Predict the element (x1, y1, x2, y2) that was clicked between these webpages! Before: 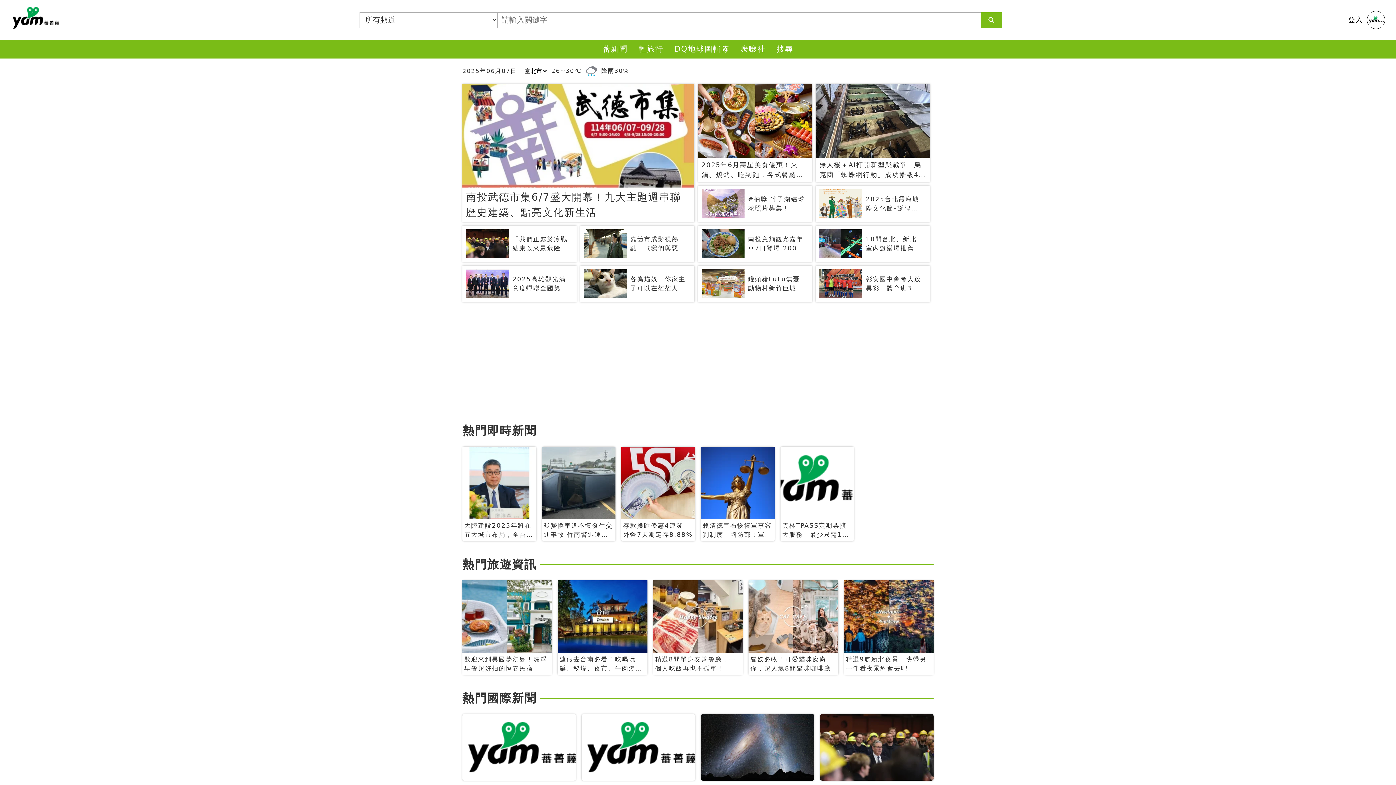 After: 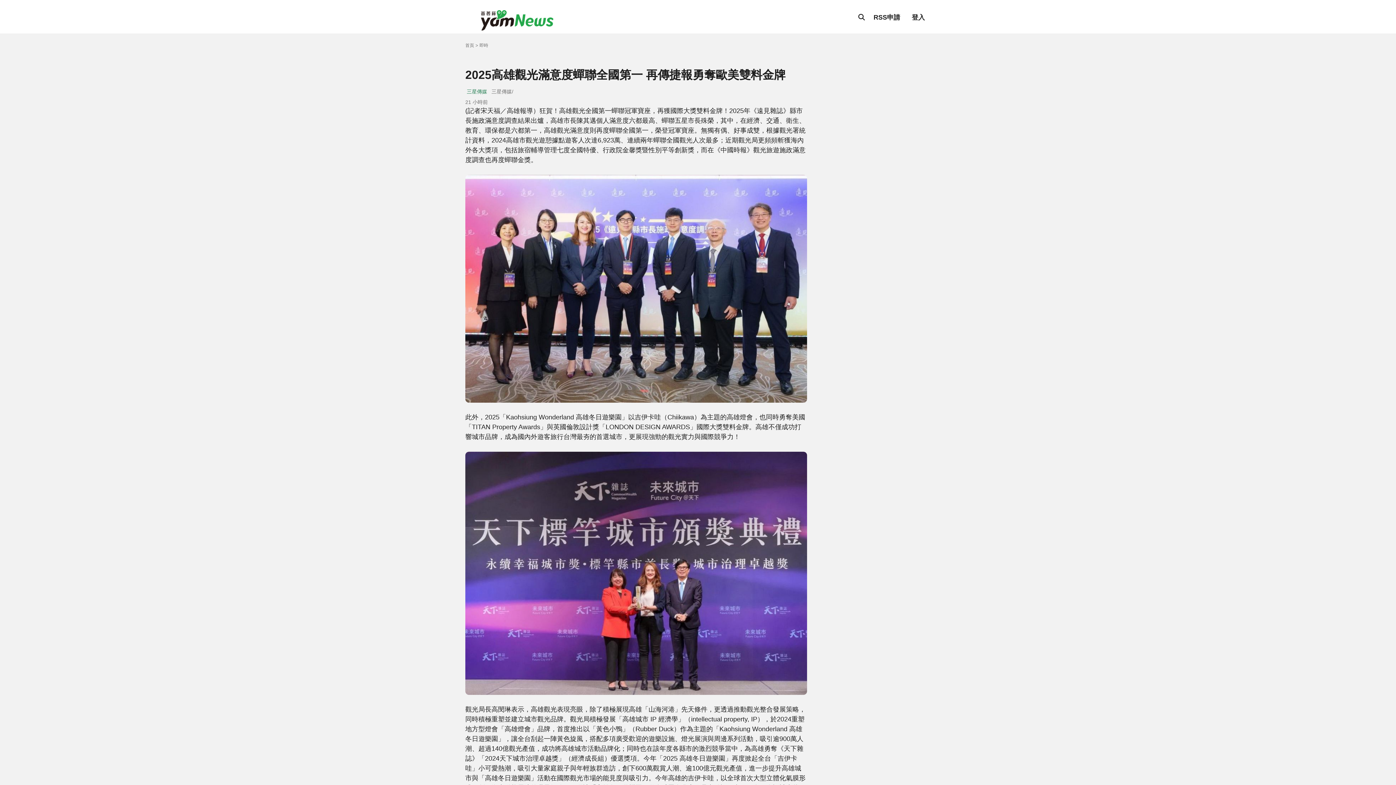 Action: bbox: (462, 265, 576, 302) label: 2025高雄觀光滿意度蟬聯全國第一 再傳捷報勇奪歐美雙料金牌